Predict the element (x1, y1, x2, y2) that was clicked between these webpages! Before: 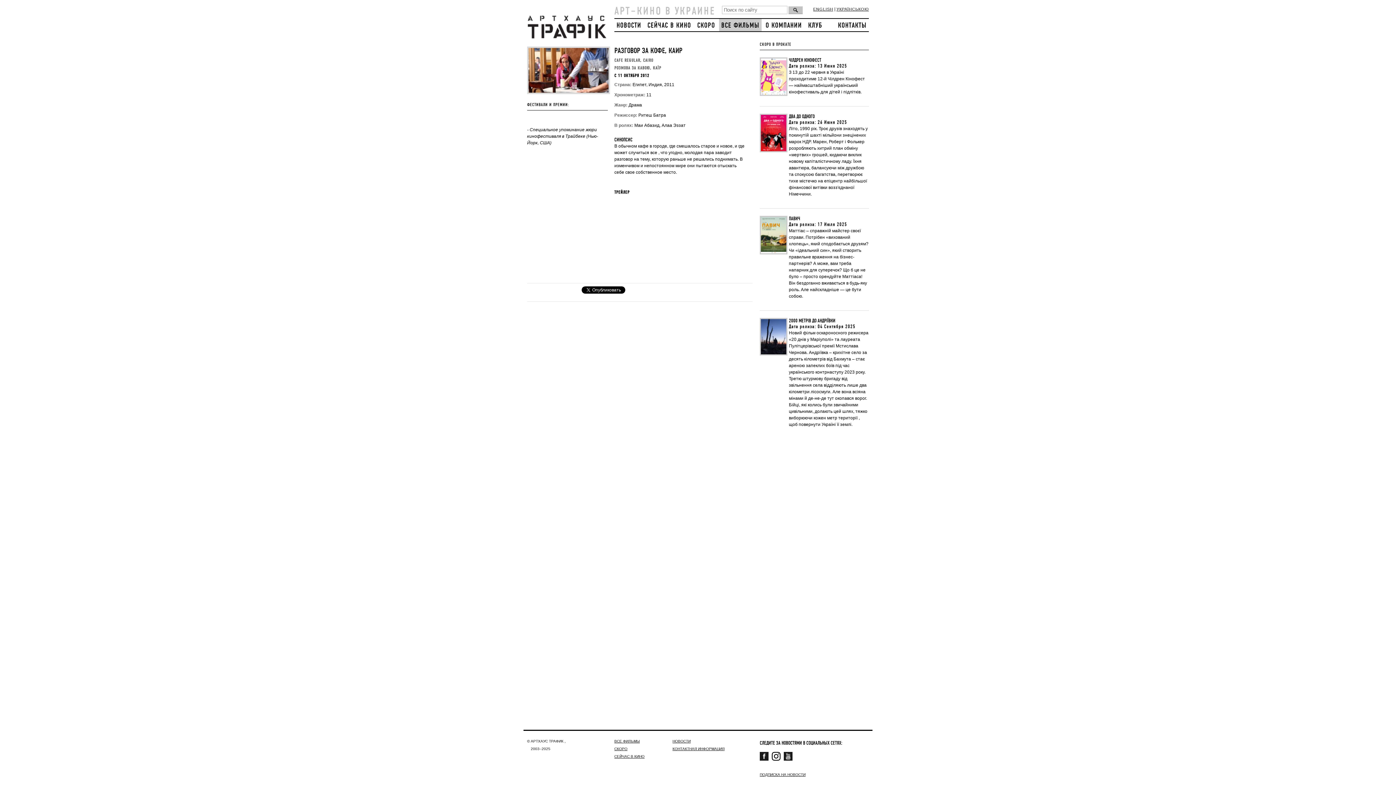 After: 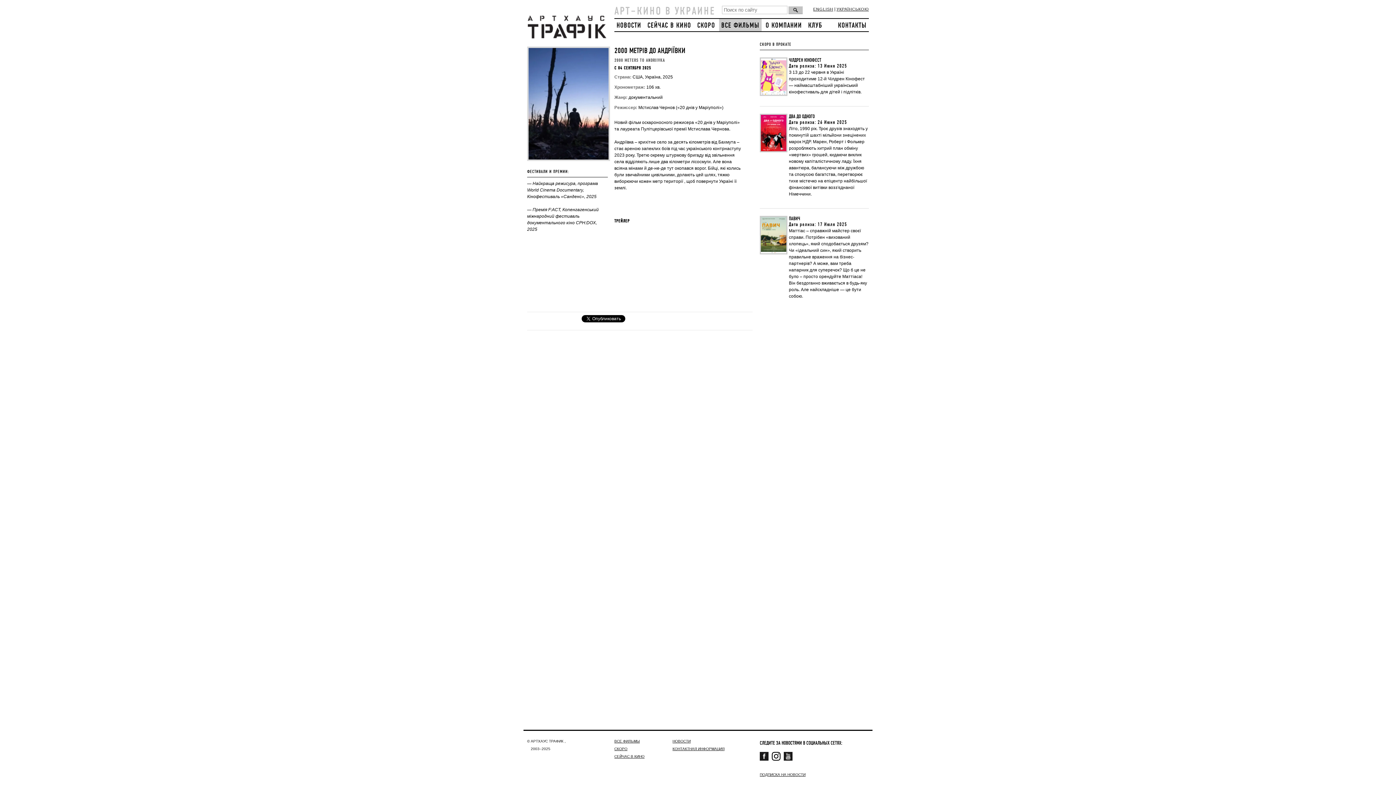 Action: bbox: (760, 318, 787, 355)